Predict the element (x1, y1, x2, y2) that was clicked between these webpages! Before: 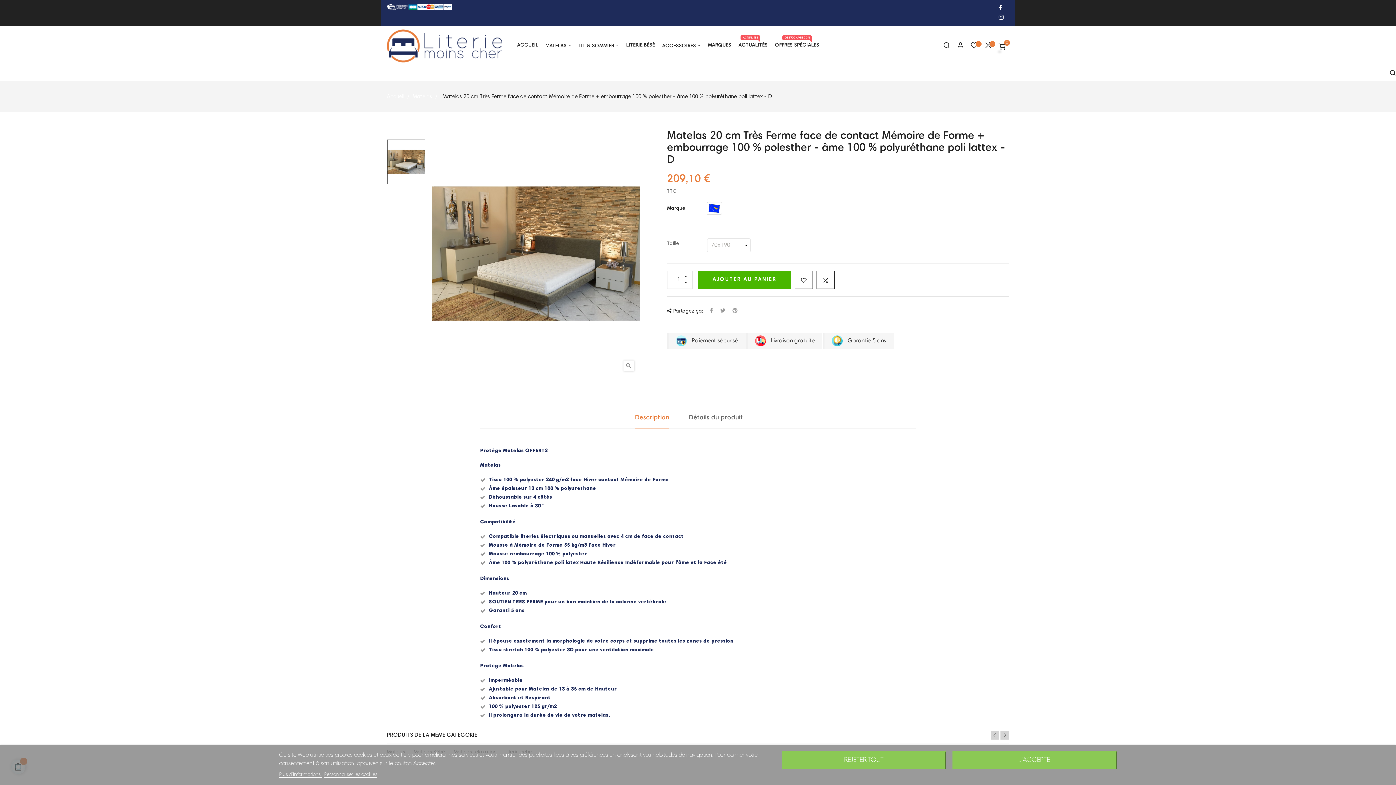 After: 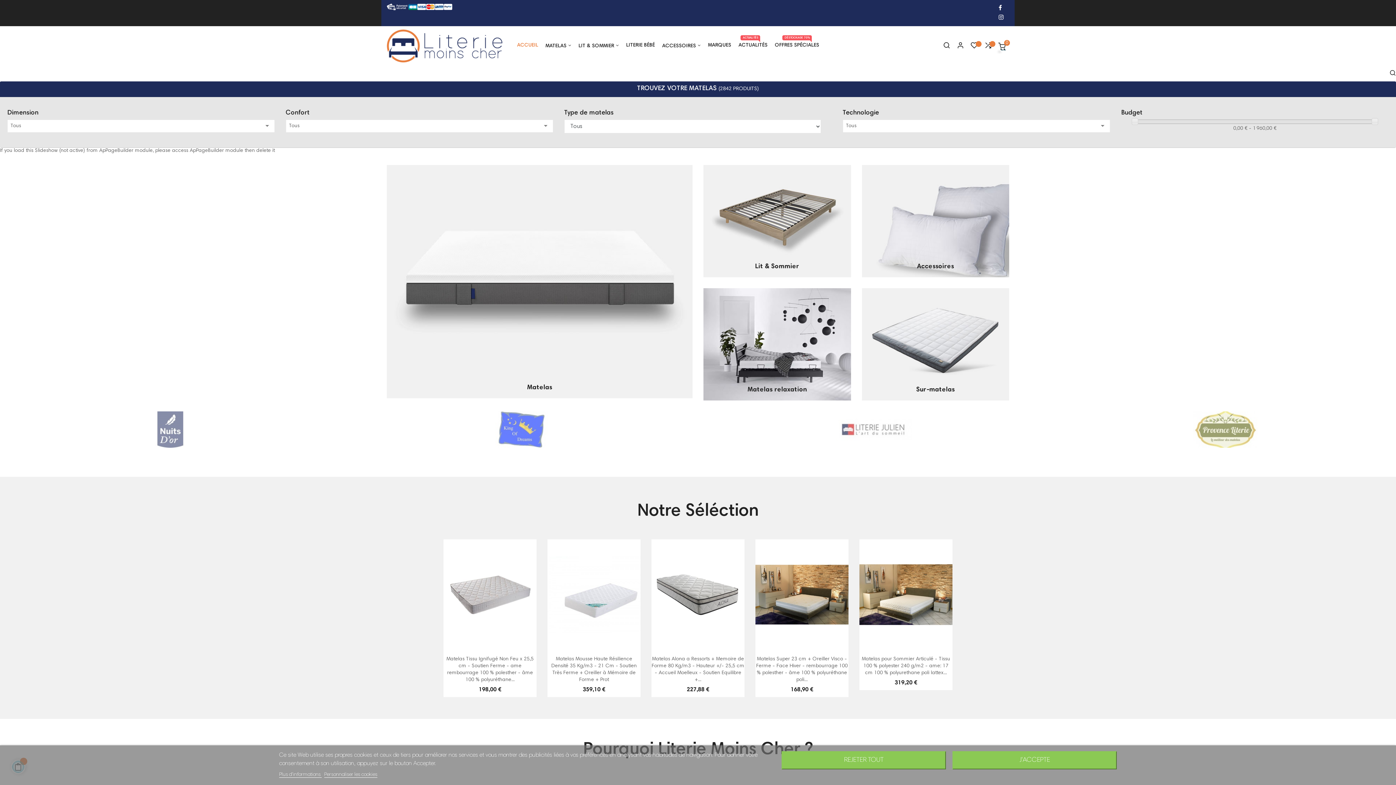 Action: bbox: (386, 29, 502, 62)